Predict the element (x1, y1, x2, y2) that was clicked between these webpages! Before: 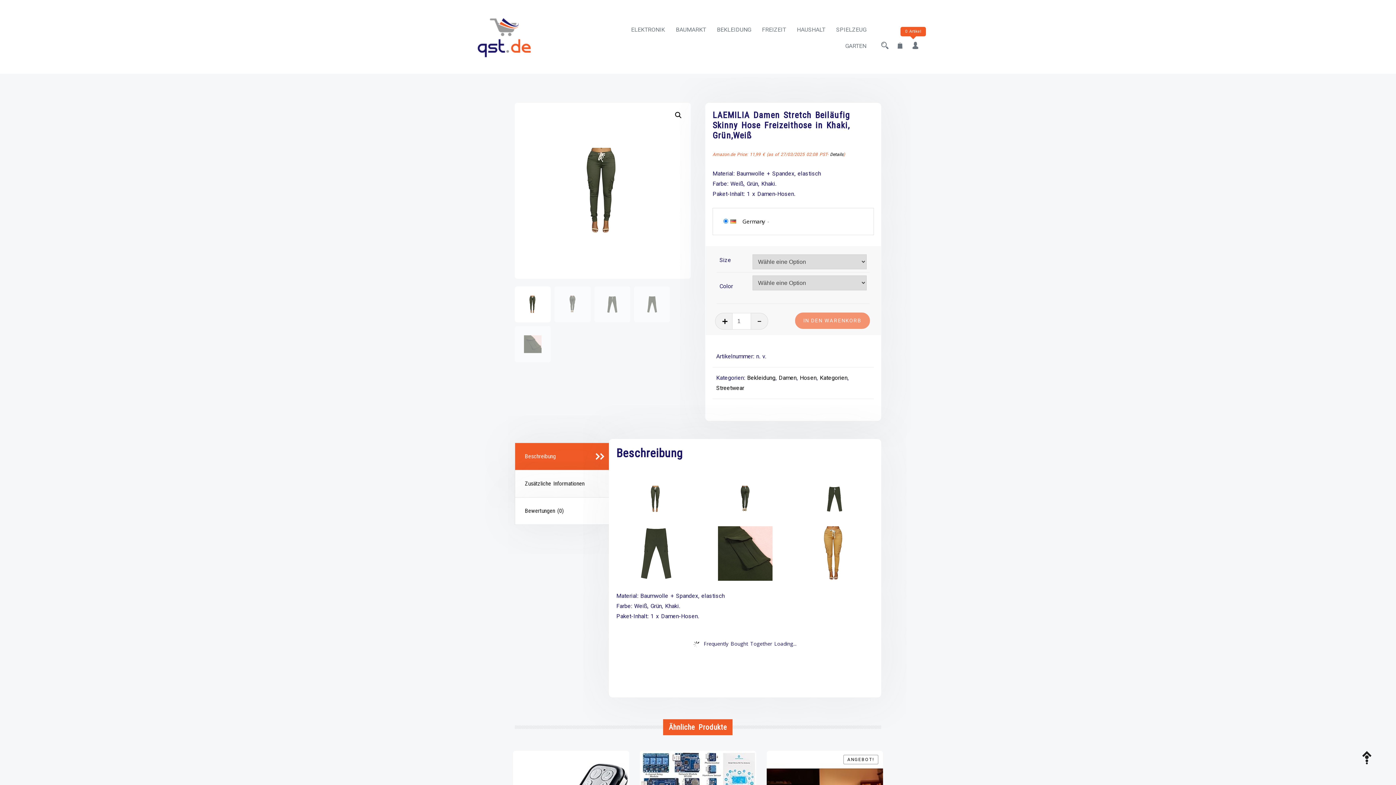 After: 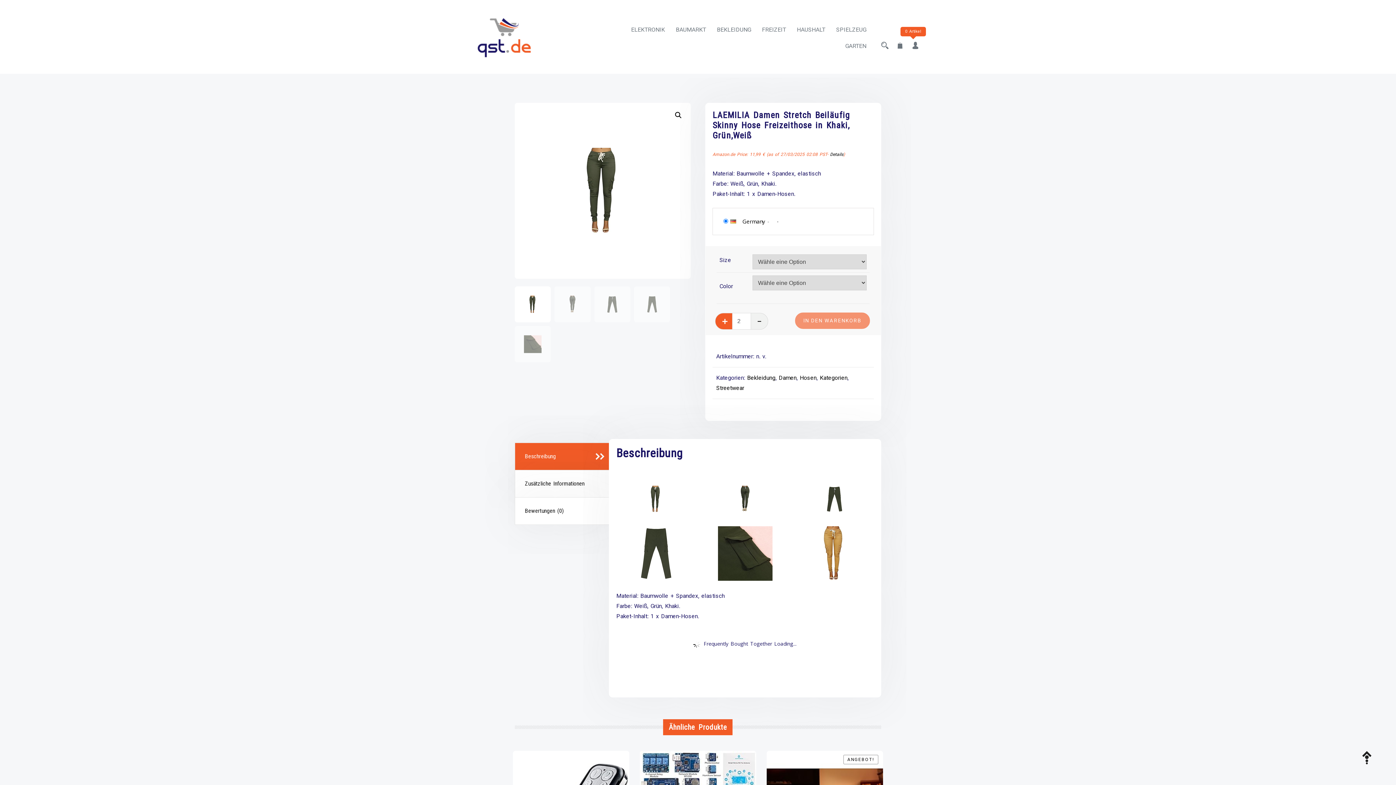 Action: bbox: (715, 313, 732, 329)